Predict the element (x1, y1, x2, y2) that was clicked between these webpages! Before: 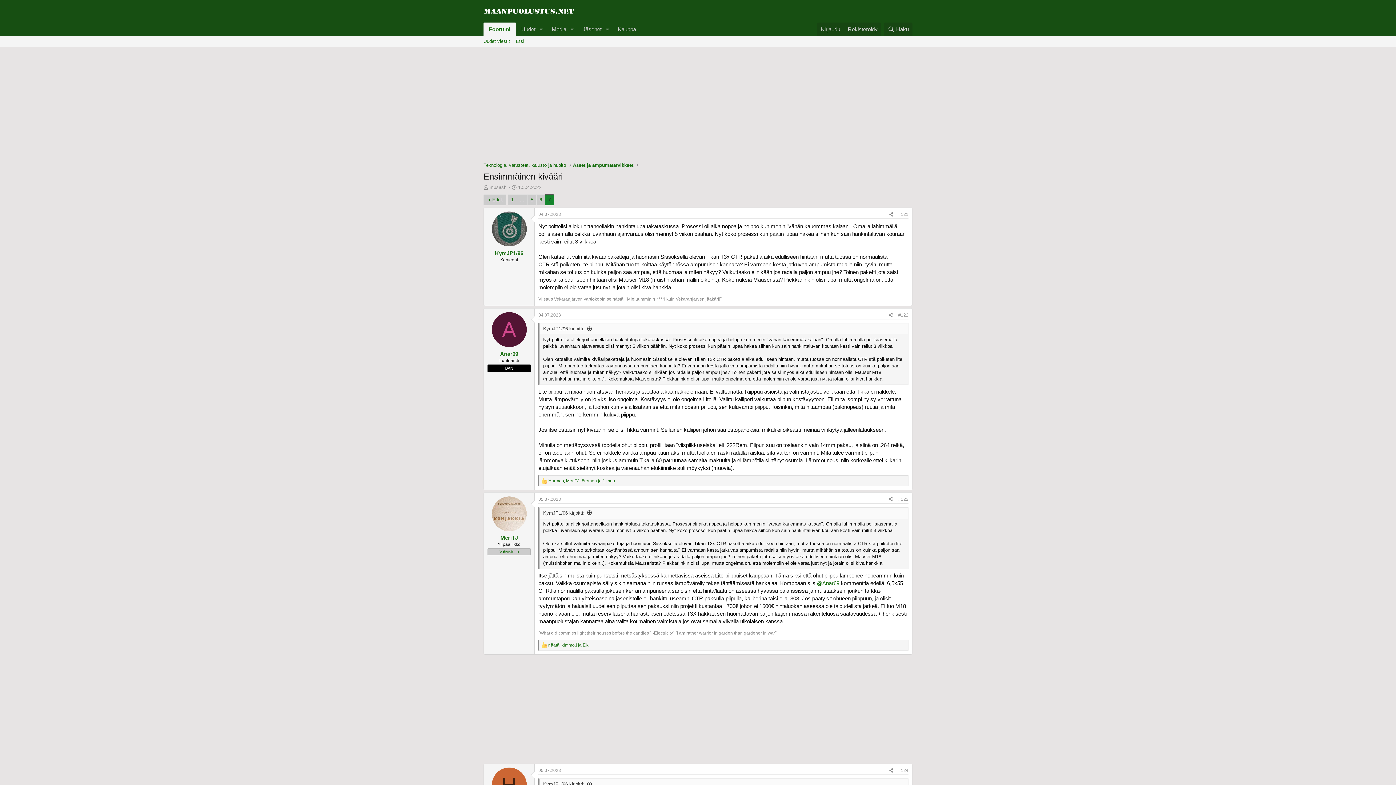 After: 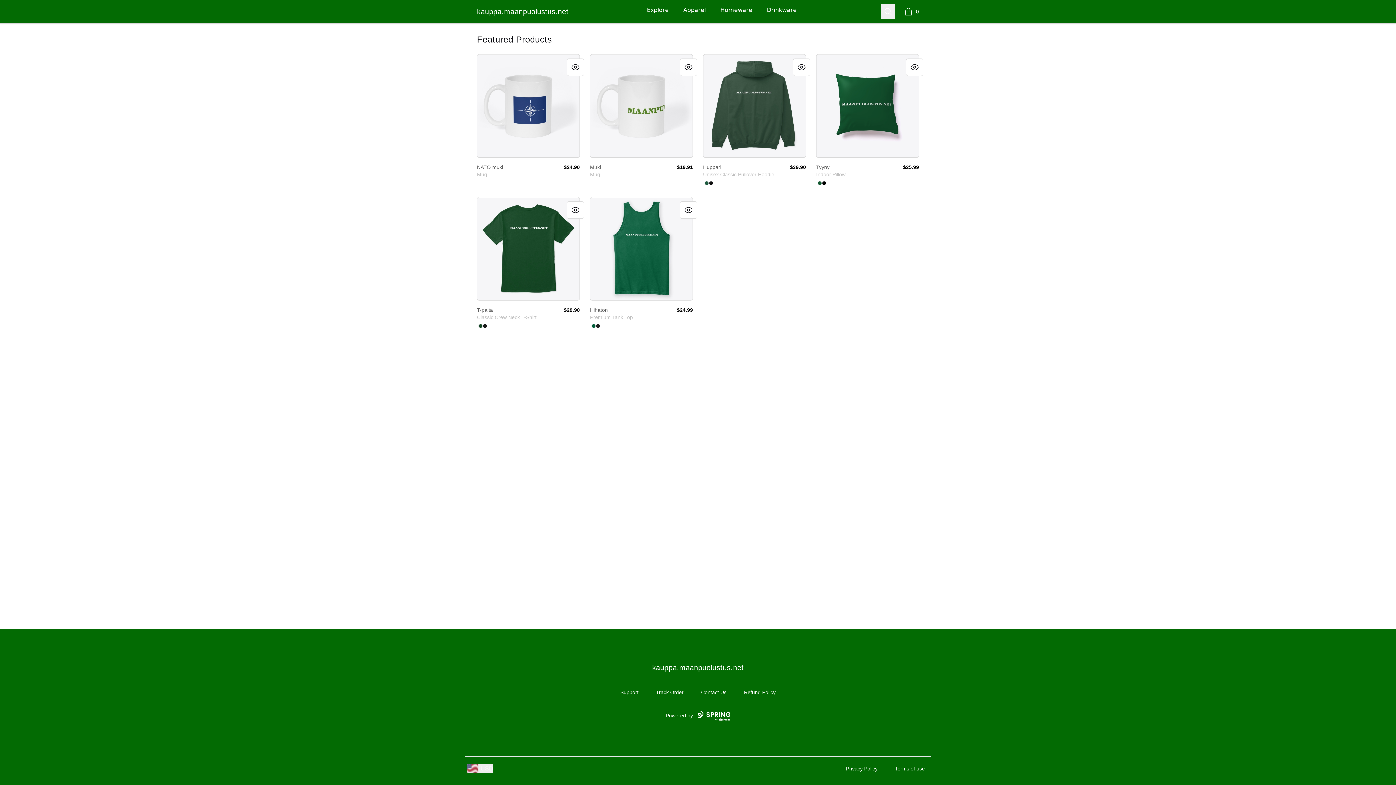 Action: bbox: (612, 22, 641, 36) label: Kauppa